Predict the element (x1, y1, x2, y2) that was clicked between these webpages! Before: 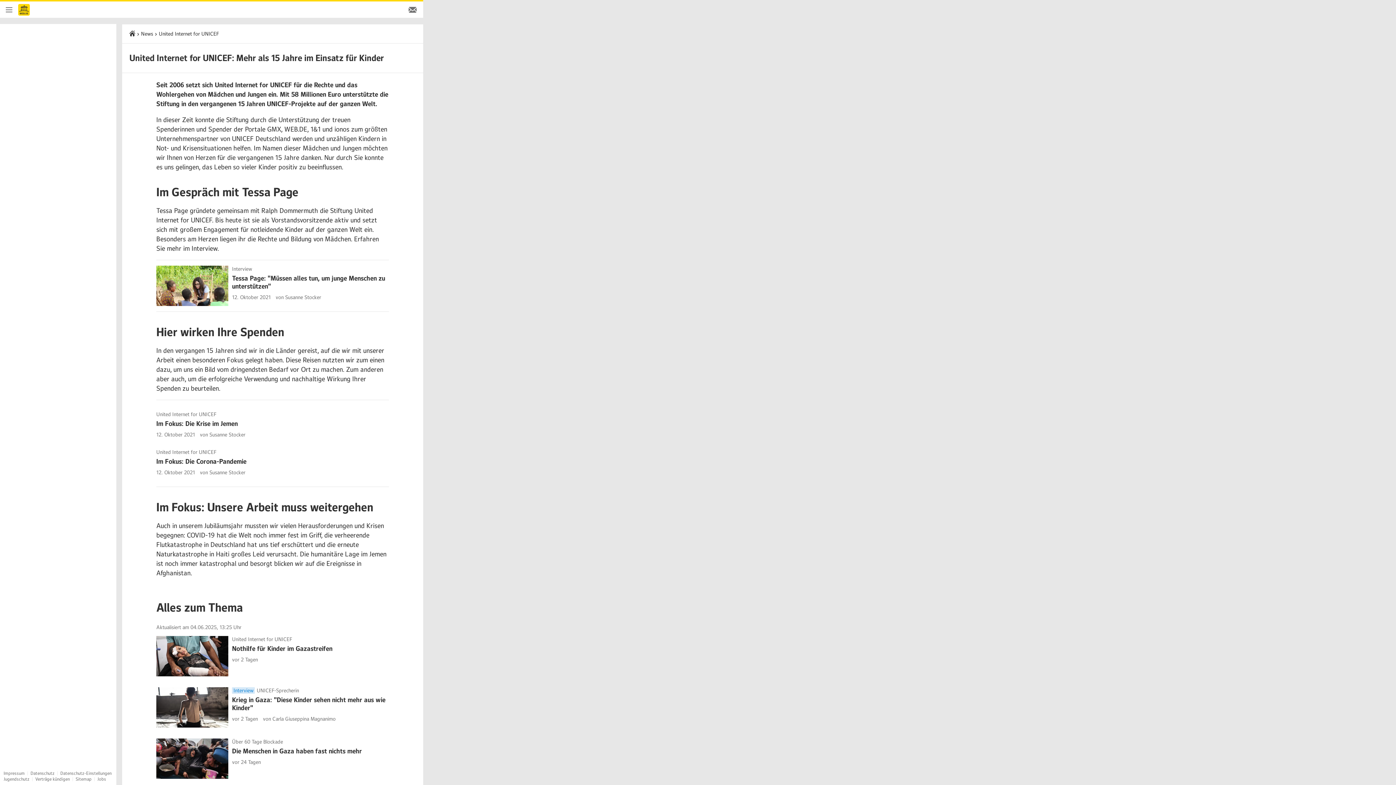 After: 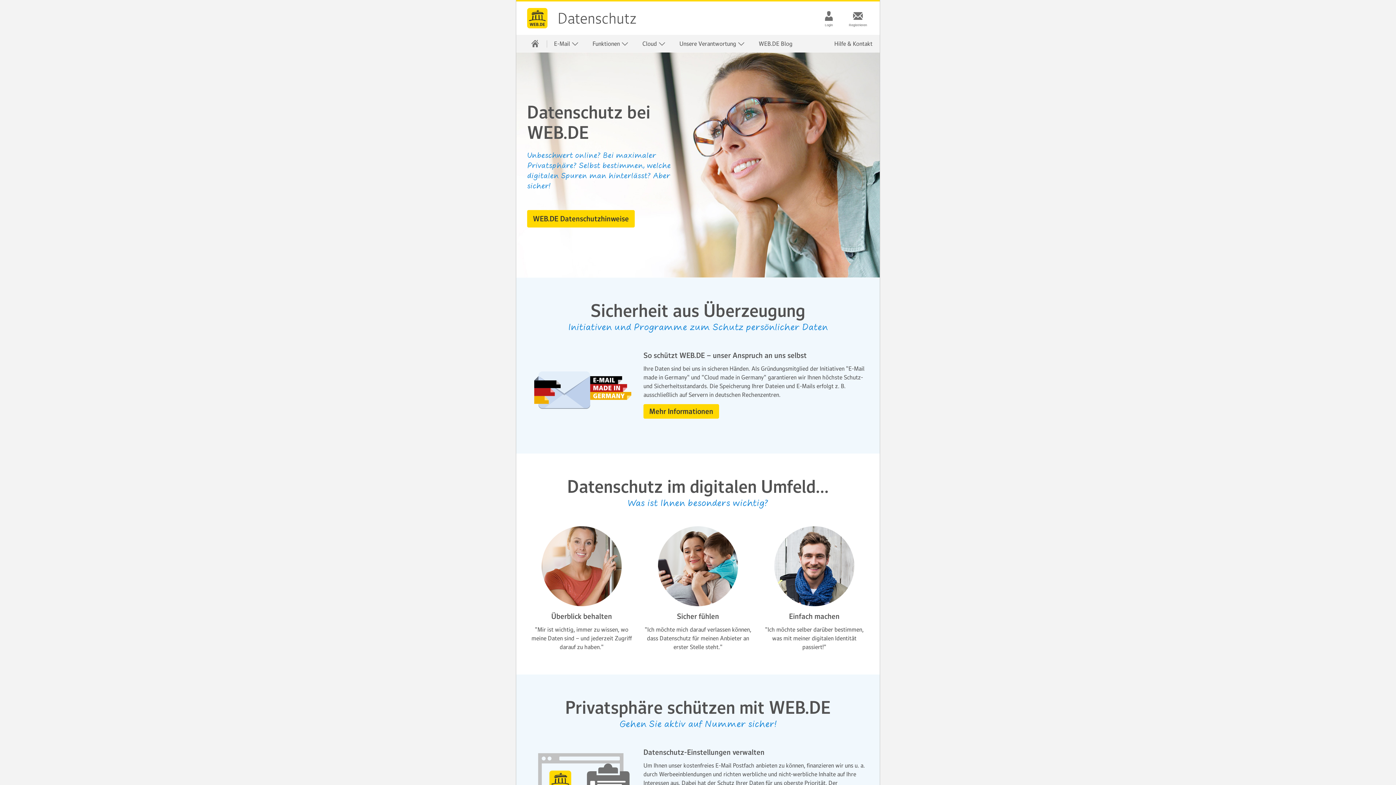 Action: bbox: (30, 770, 54, 776) label: Datenschutz